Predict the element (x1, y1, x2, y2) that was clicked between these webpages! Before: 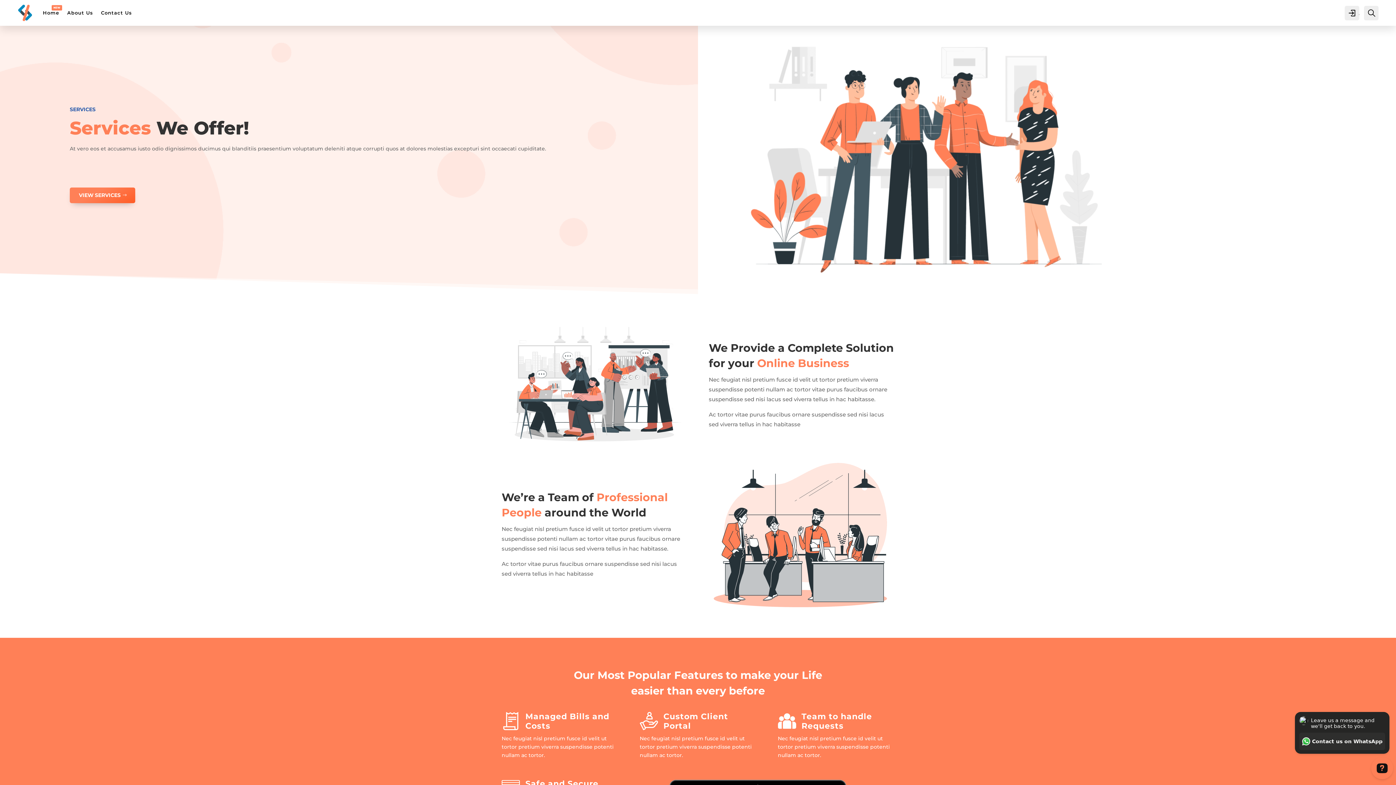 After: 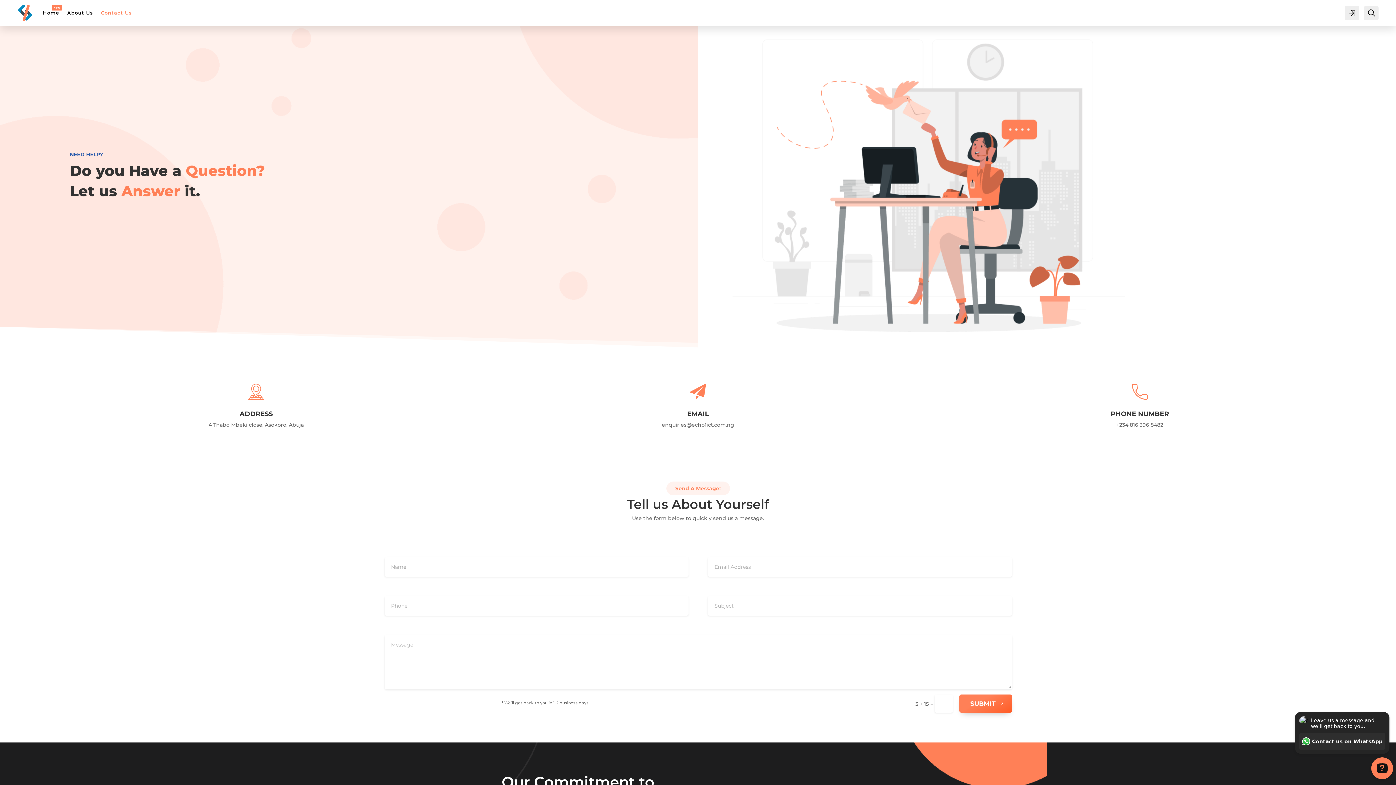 Action: bbox: (101, -1, 131, 26) label: Contact Us